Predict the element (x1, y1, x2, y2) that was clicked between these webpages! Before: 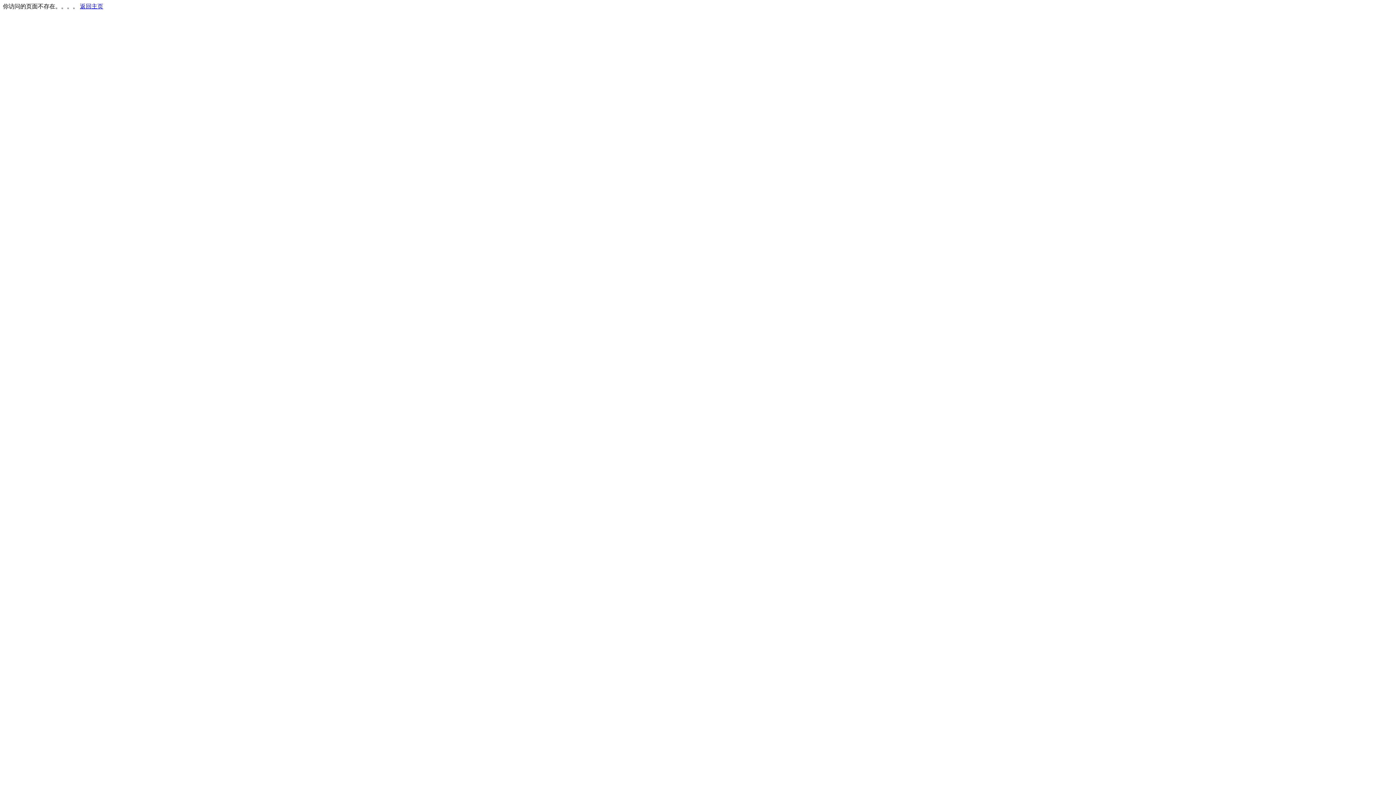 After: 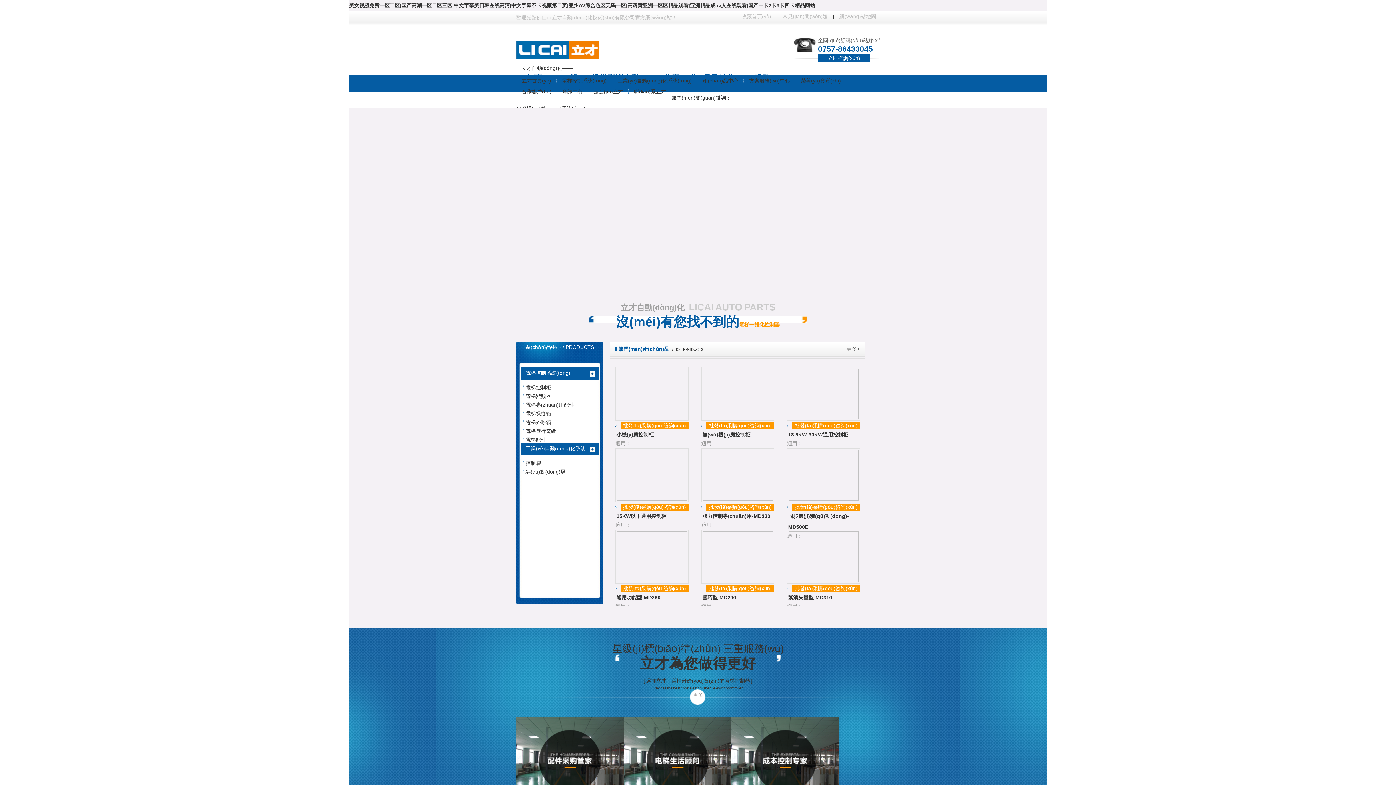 Action: bbox: (80, 3, 103, 9) label: 返回主页